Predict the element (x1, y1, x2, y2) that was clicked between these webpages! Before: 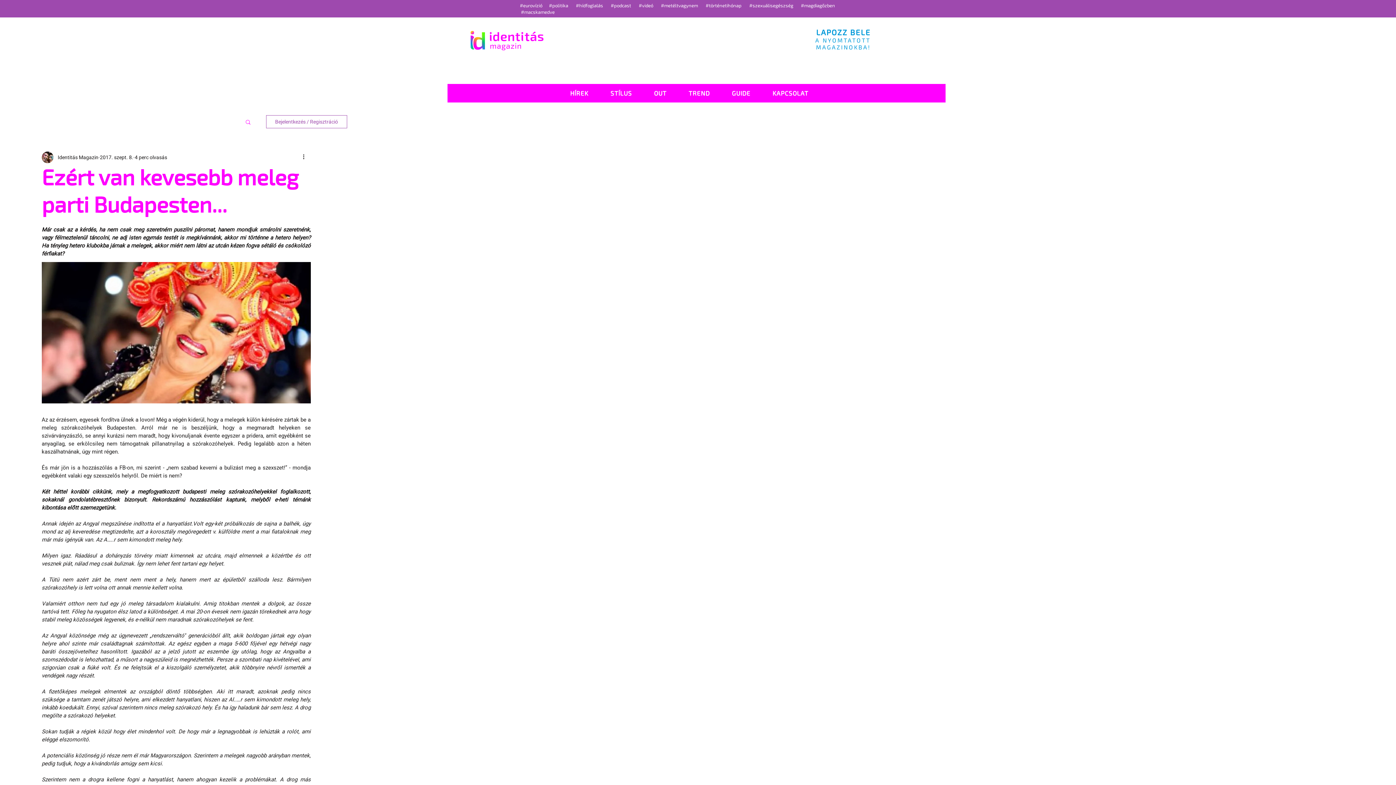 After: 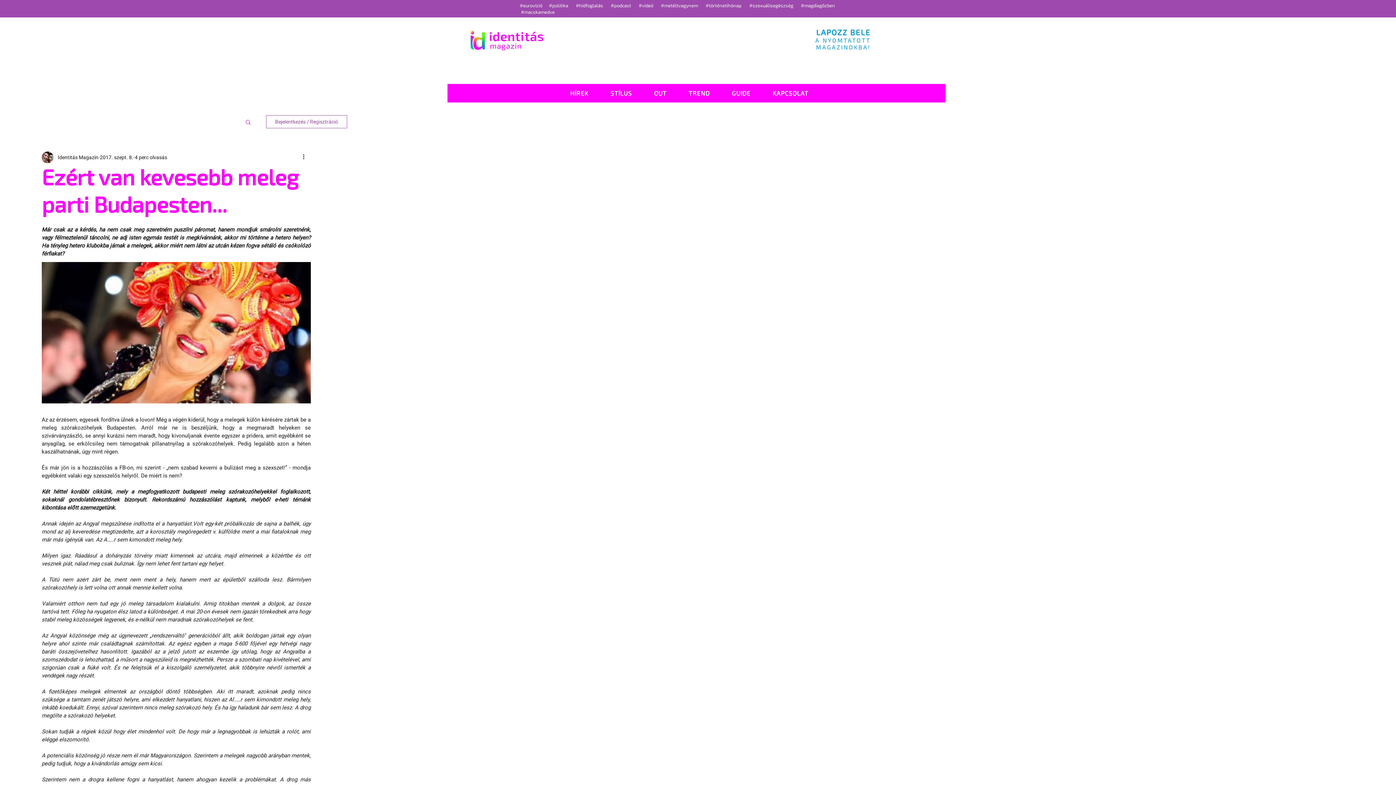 Action: label: Keresés bbox: (244, 118, 251, 124)